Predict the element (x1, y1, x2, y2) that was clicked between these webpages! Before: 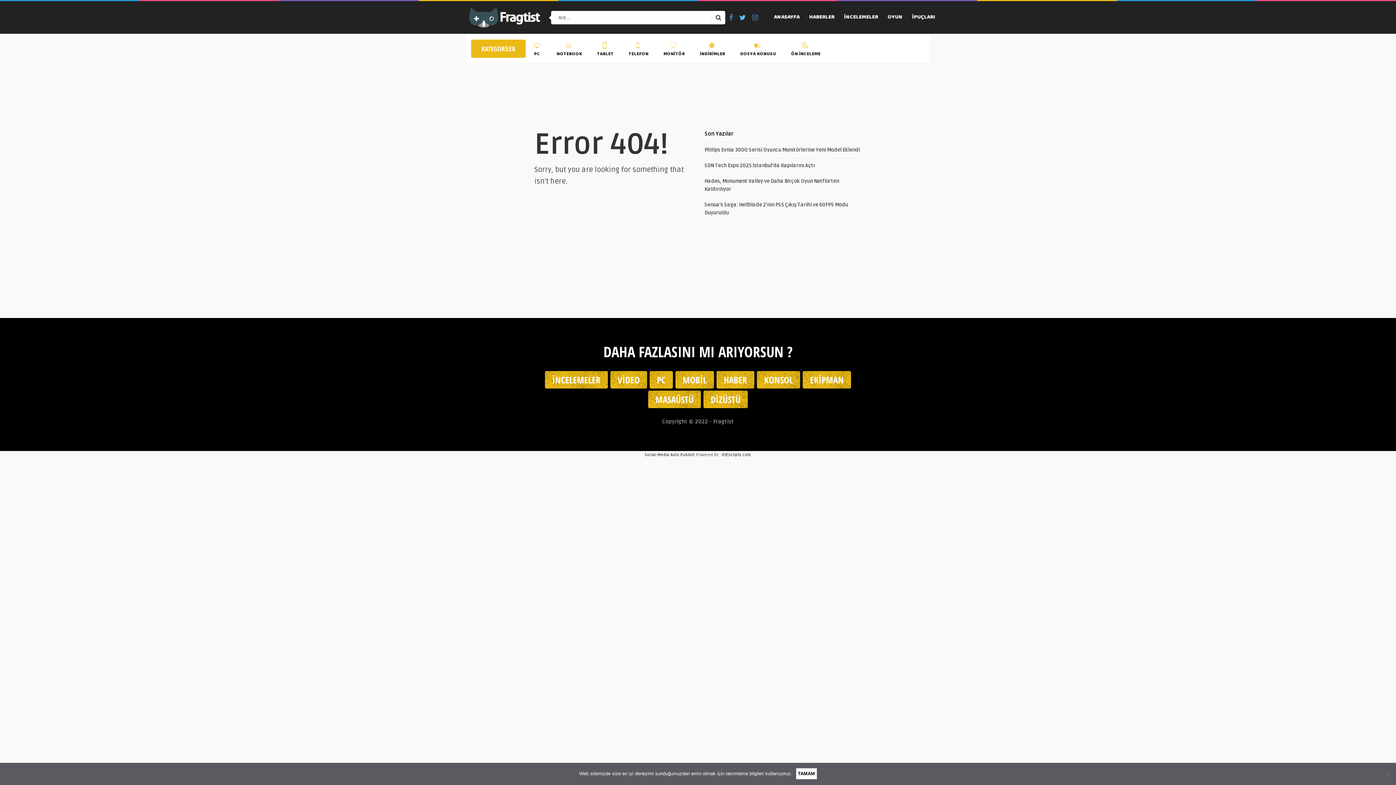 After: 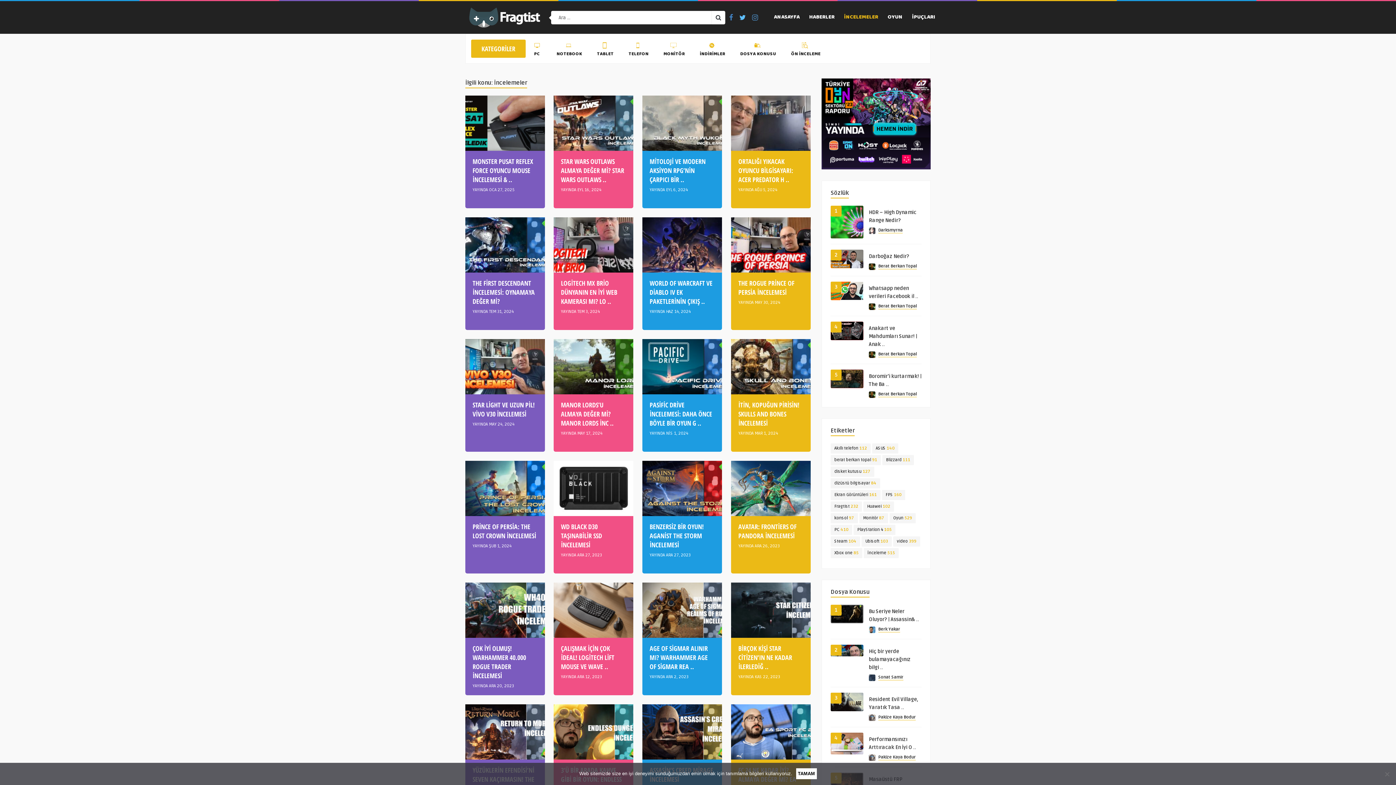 Action: bbox: (841, 10, 881, 24) label: İNCELEMELER